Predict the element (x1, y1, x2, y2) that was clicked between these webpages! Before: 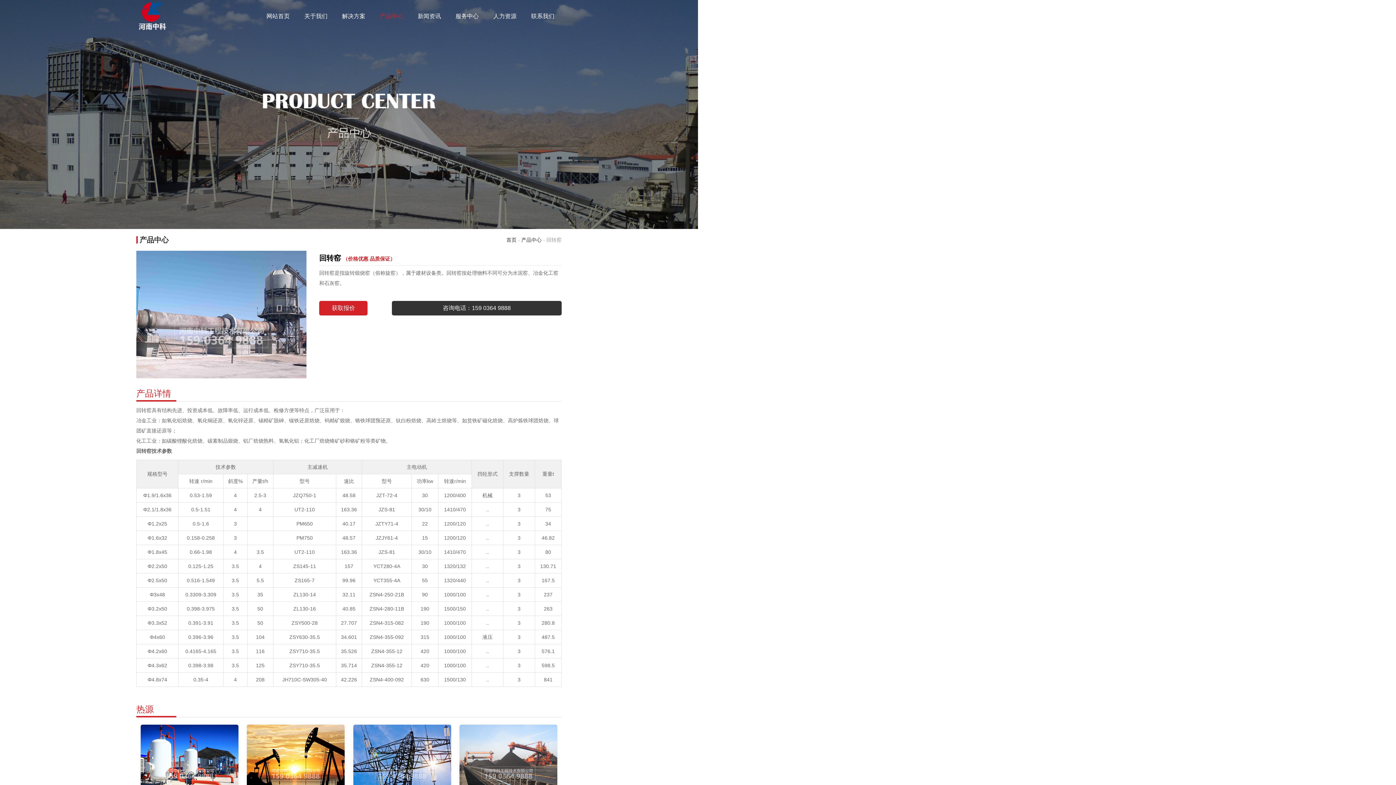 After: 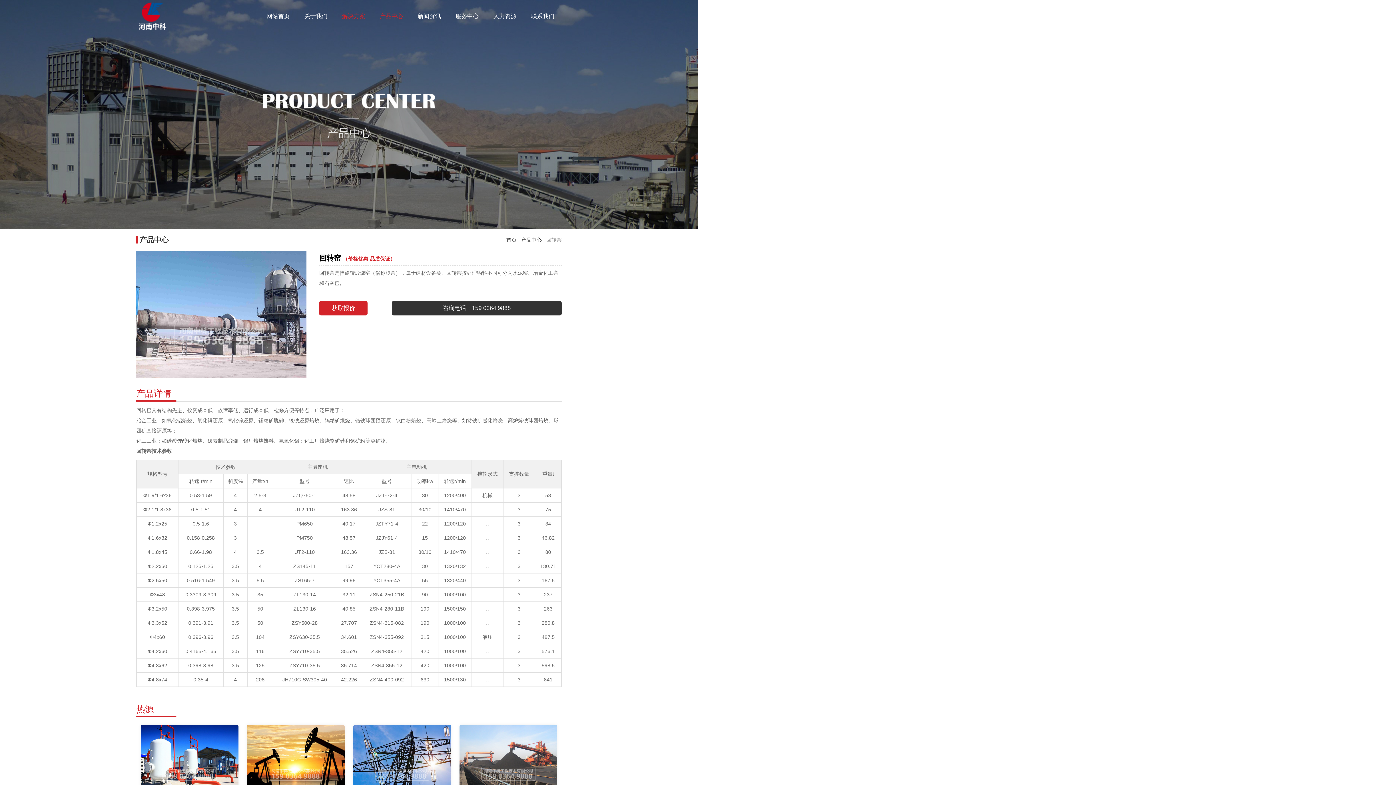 Action: label: 解决方案 bbox: (334, 0, 372, 32)